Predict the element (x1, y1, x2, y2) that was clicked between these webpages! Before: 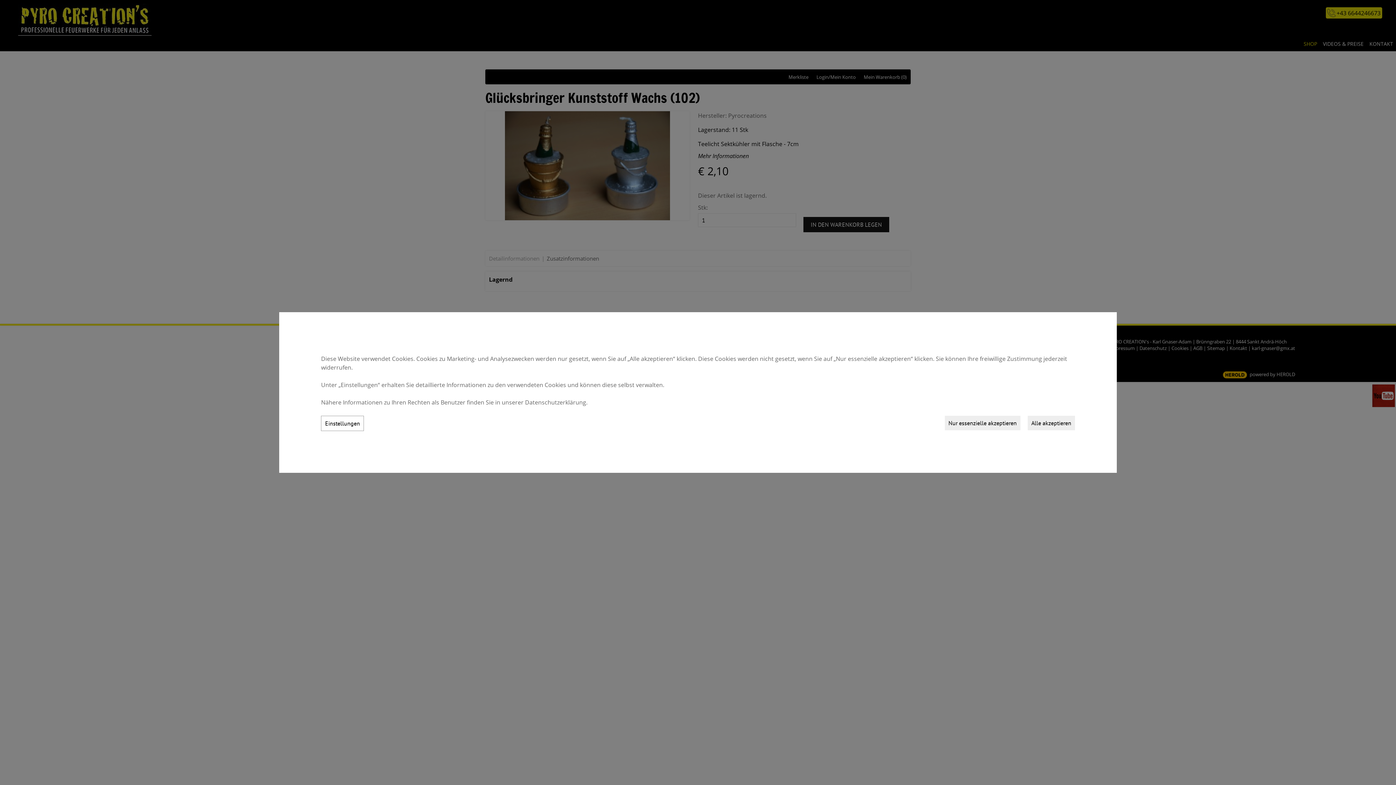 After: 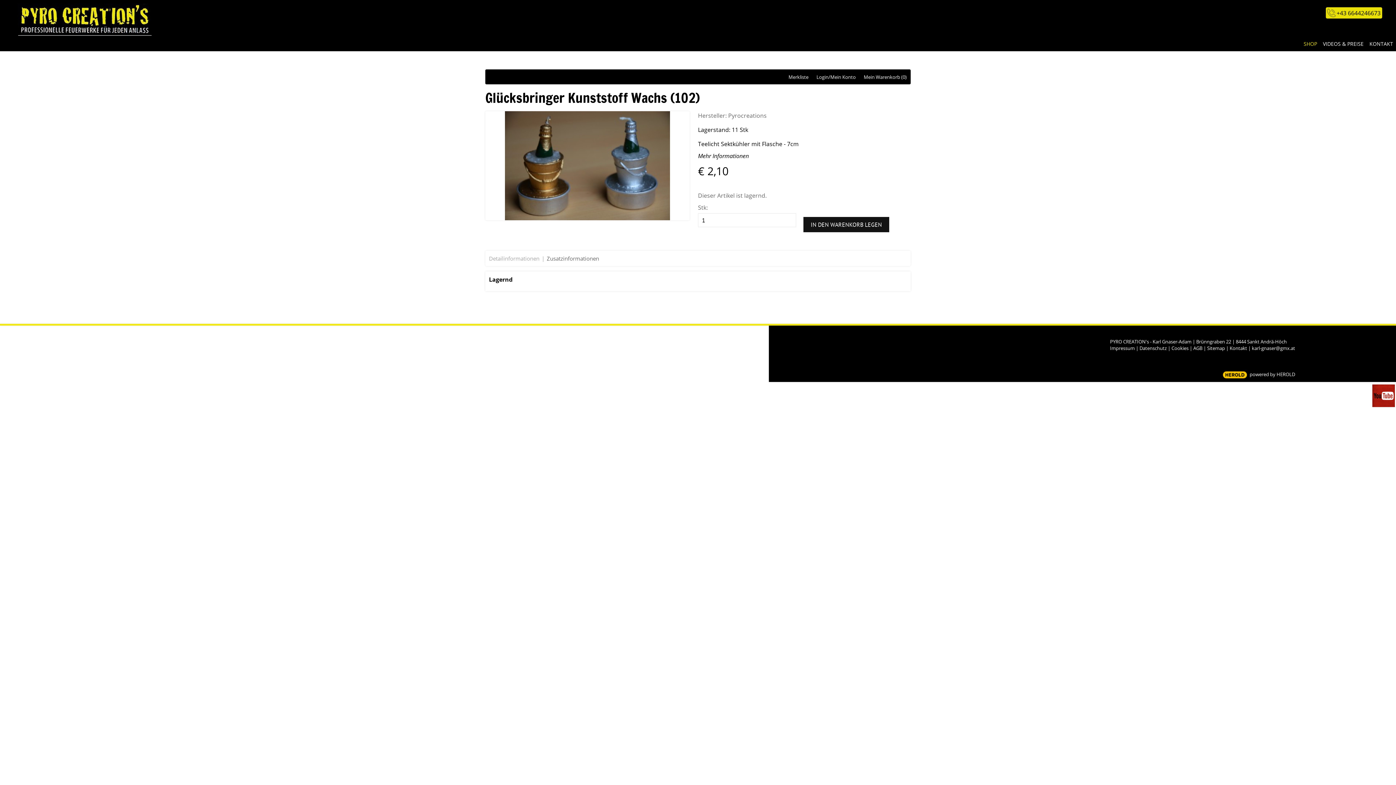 Action: bbox: (945, 415, 1020, 430) label: Nur essenzielle akzeptieren